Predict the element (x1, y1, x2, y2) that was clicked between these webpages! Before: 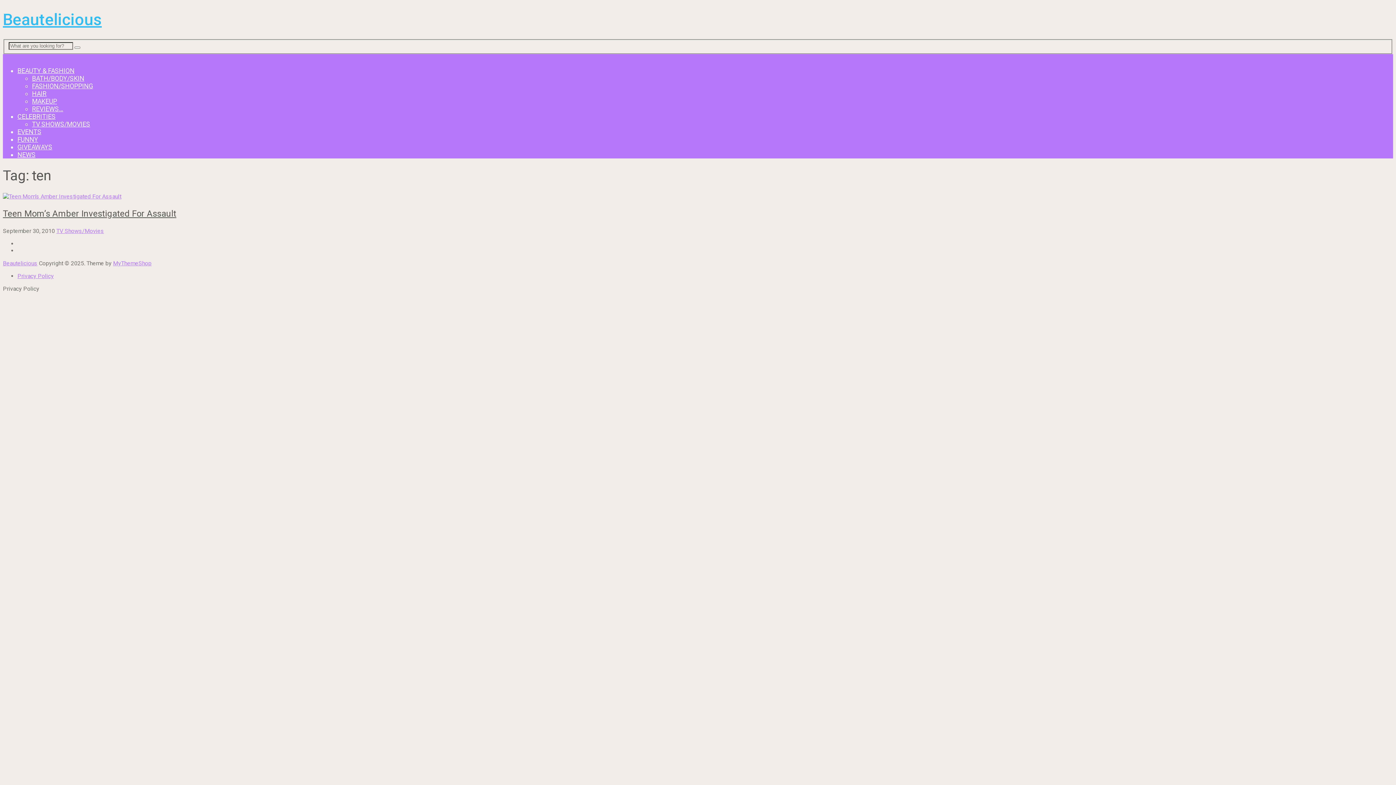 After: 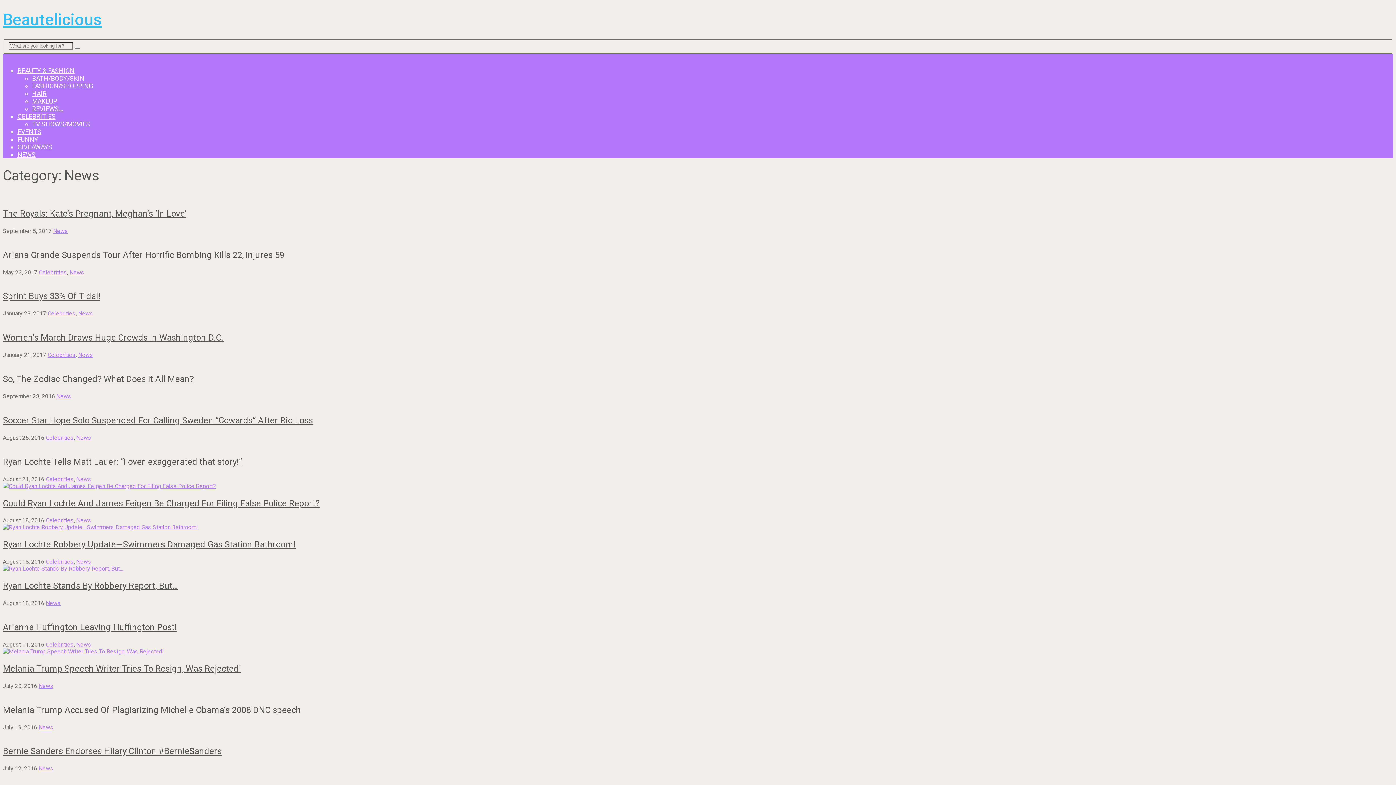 Action: bbox: (17, 150, 35, 158) label: NEWS